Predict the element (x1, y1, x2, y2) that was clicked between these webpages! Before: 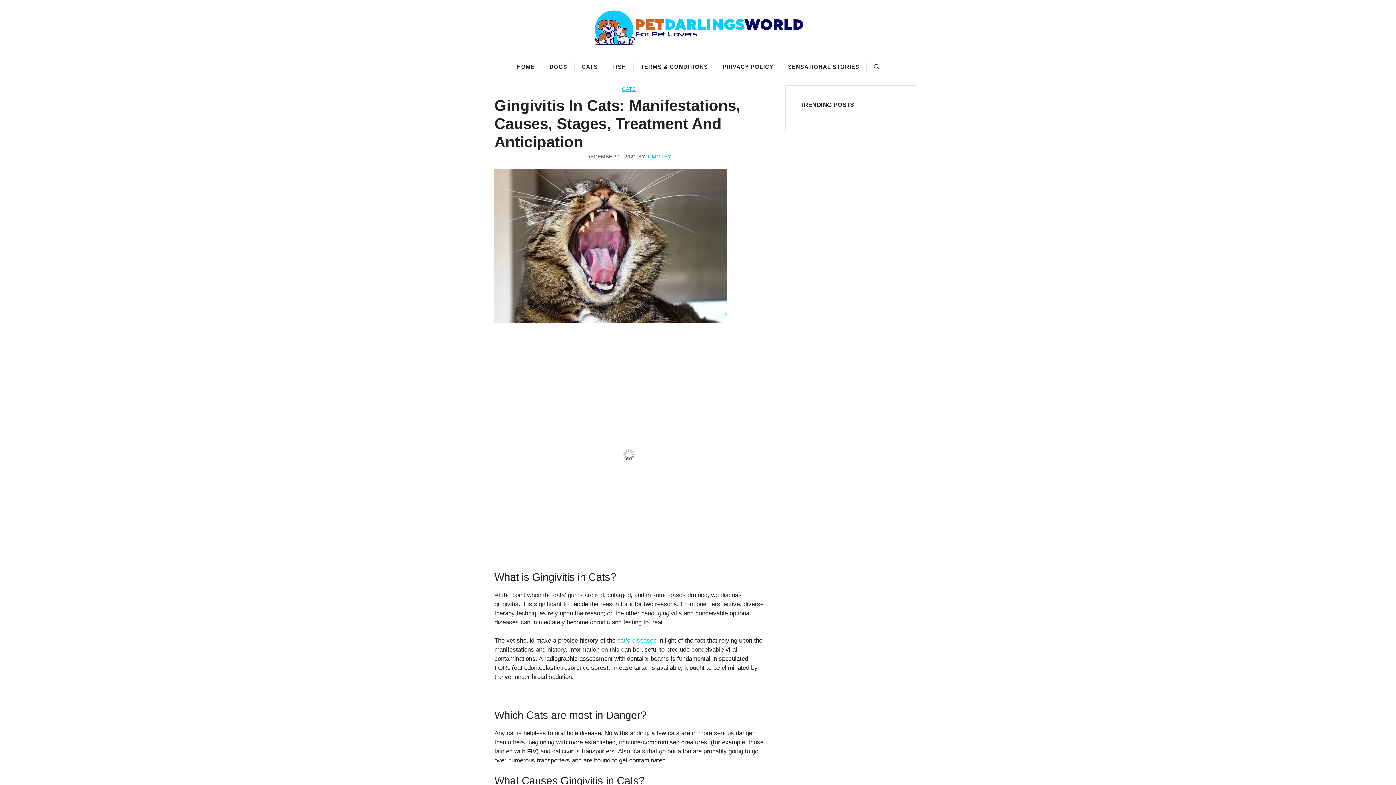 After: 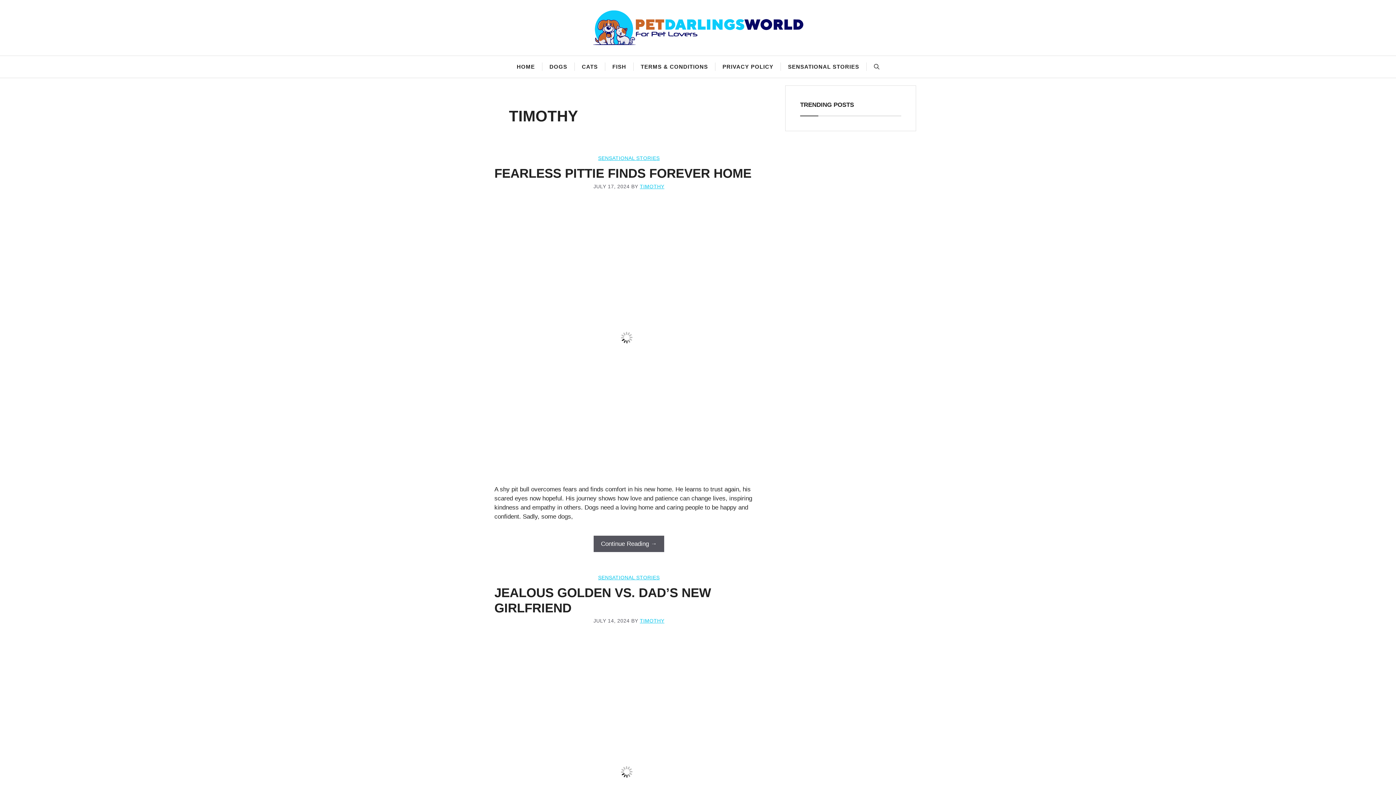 Action: bbox: (647, 153, 671, 159) label: TIMOTHY